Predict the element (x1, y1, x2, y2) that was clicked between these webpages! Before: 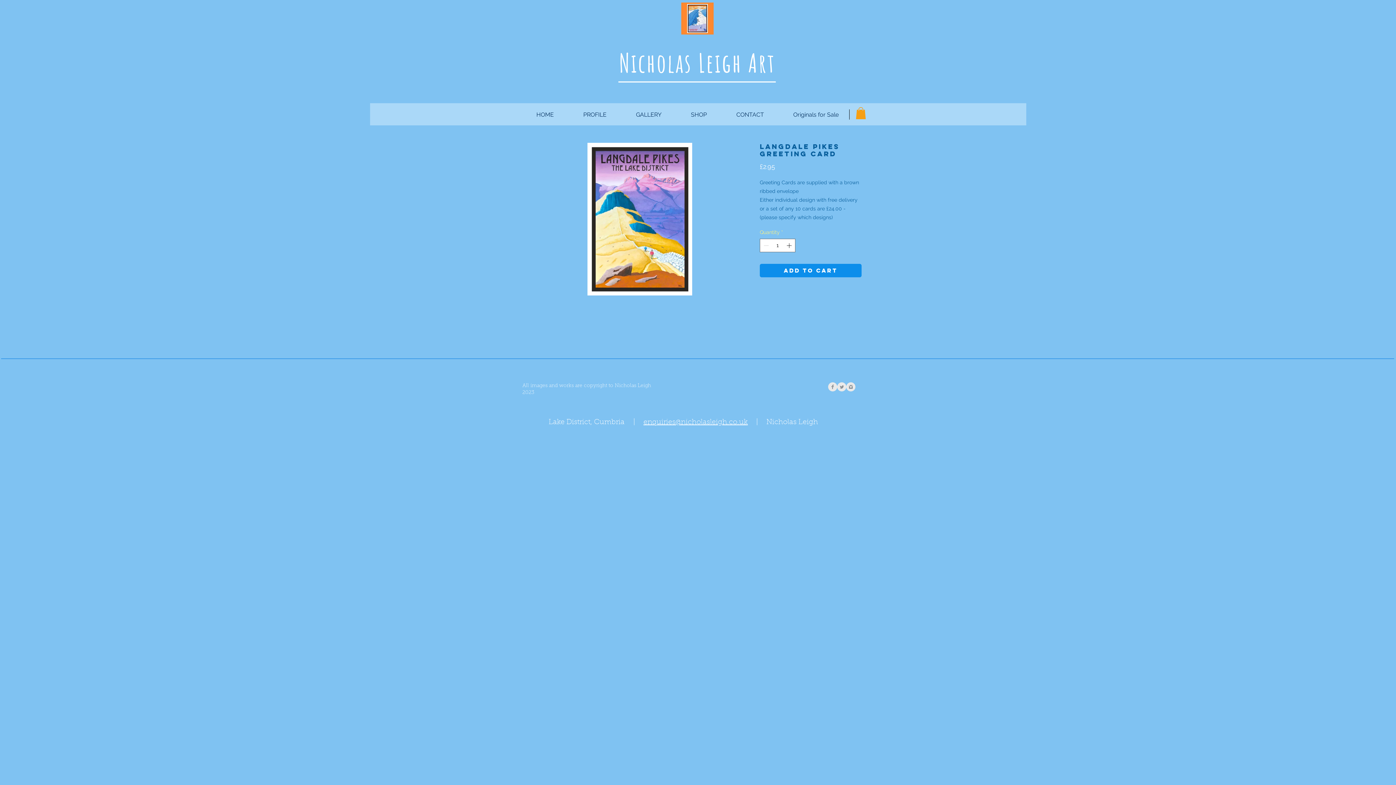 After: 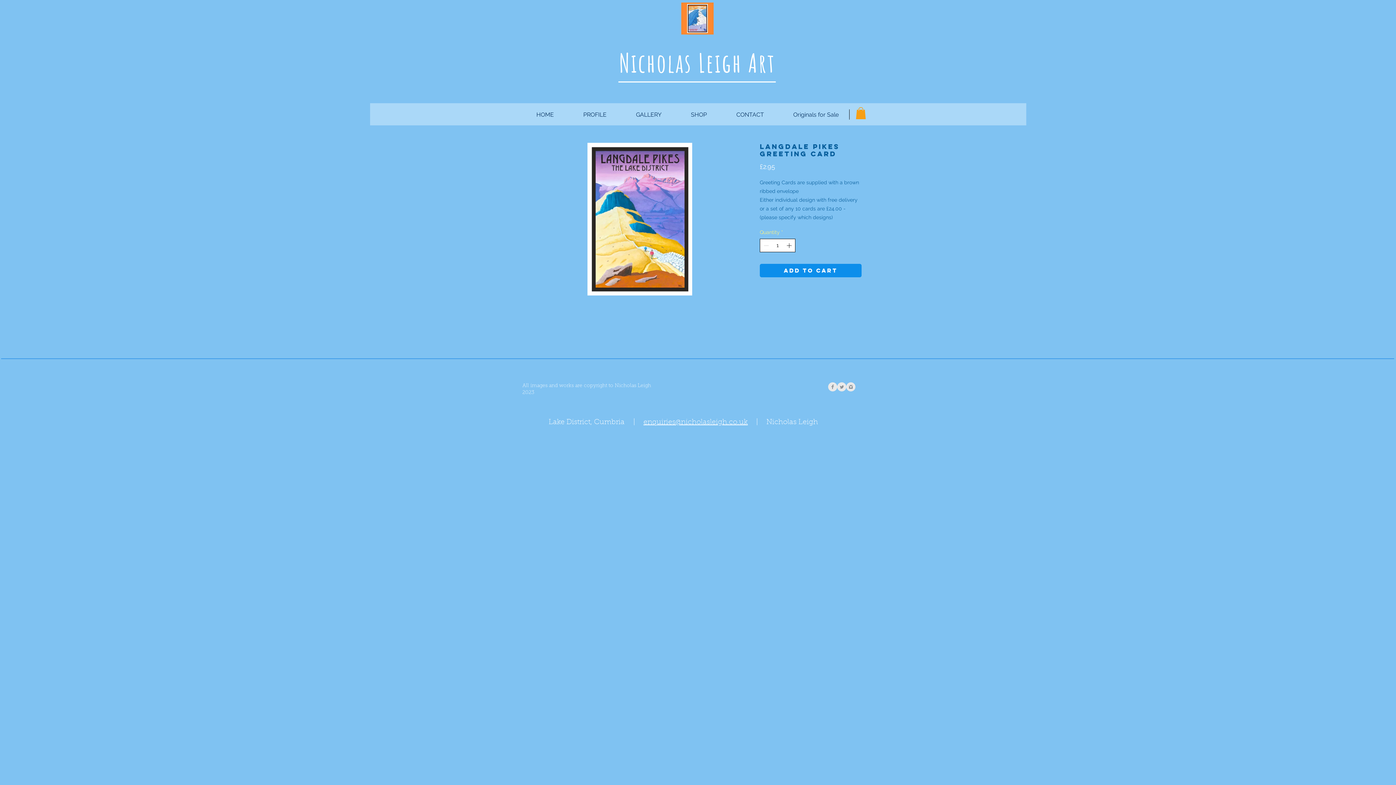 Action: label: Increment bbox: (785, 239, 794, 252)